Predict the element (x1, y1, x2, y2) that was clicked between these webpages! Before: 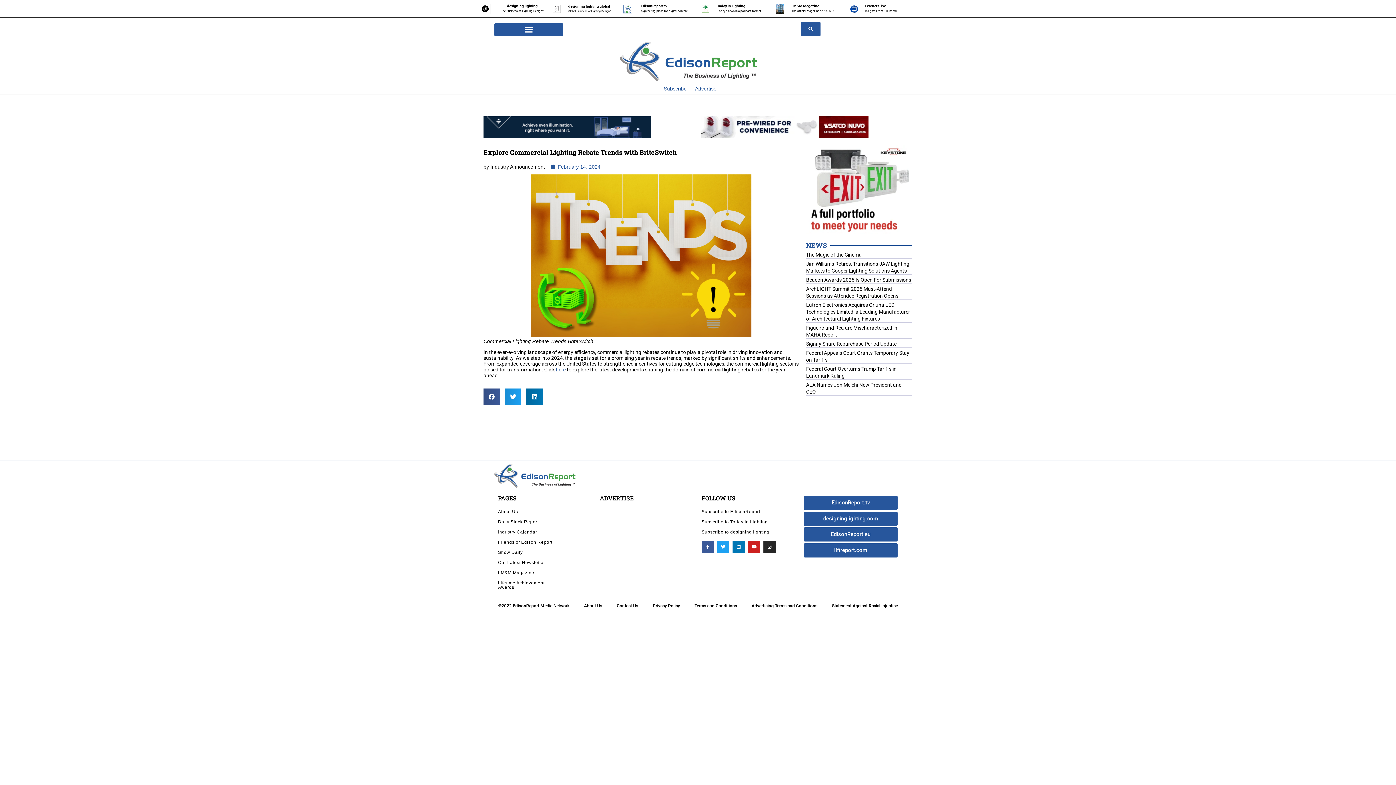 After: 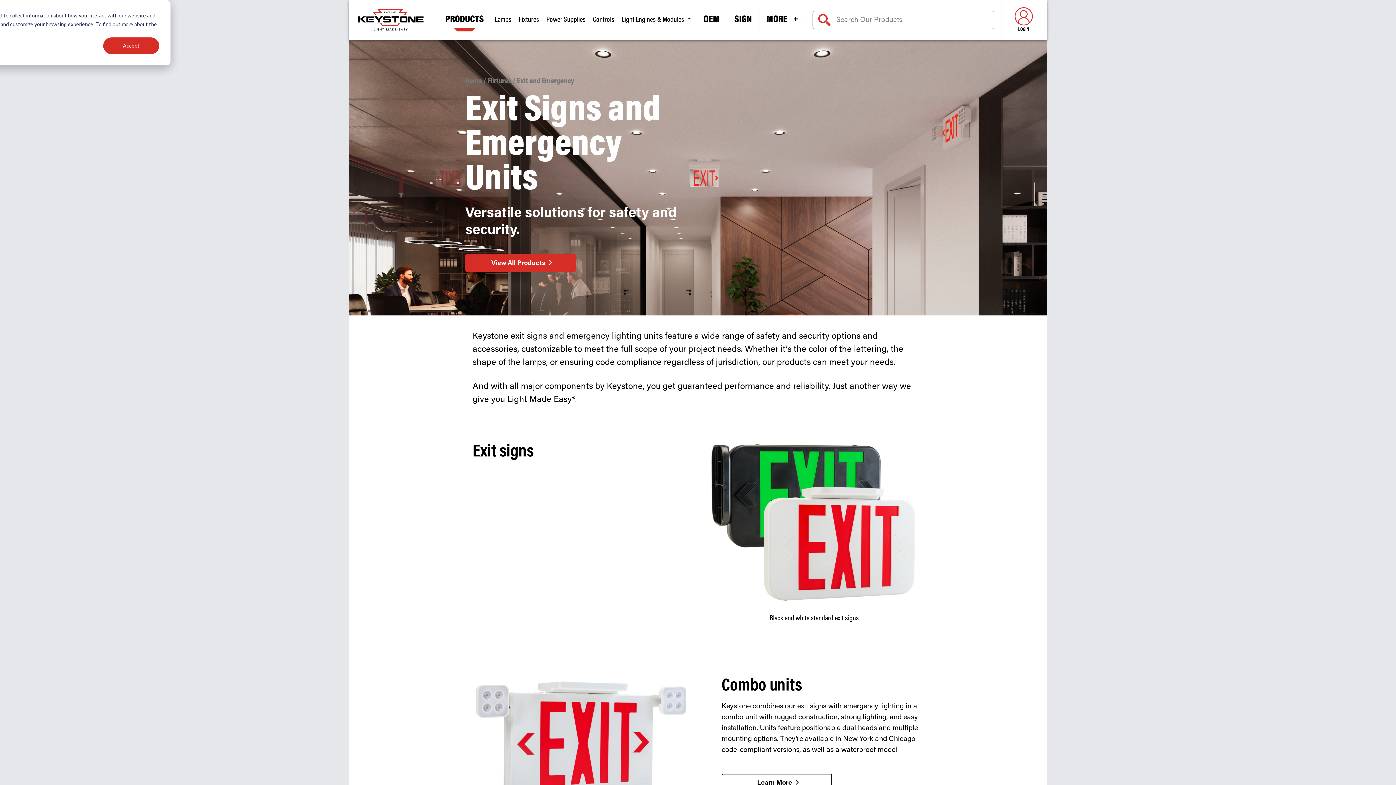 Action: label: AD_EC&M_Billboard_All_Products_300x250_Compressed bbox: (806, 186, 912, 192)